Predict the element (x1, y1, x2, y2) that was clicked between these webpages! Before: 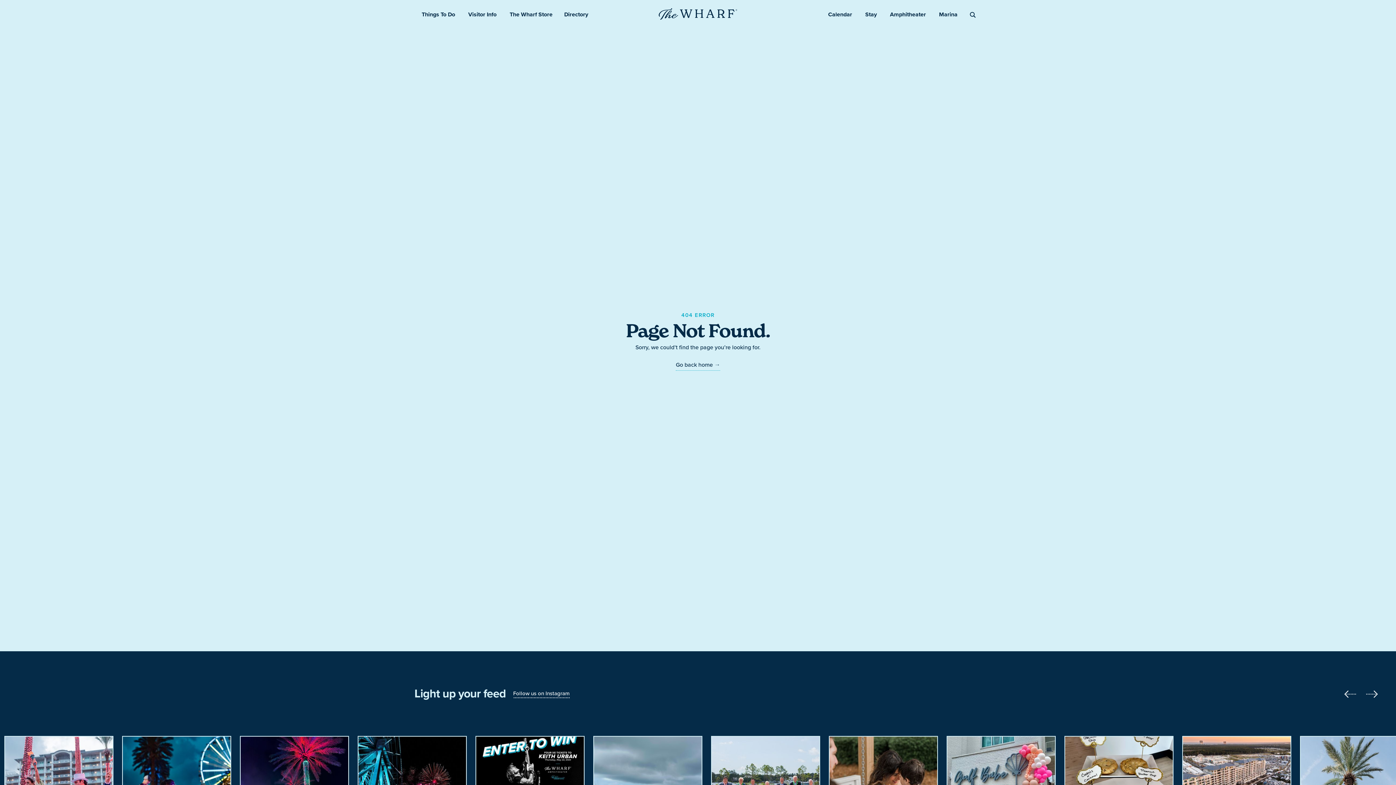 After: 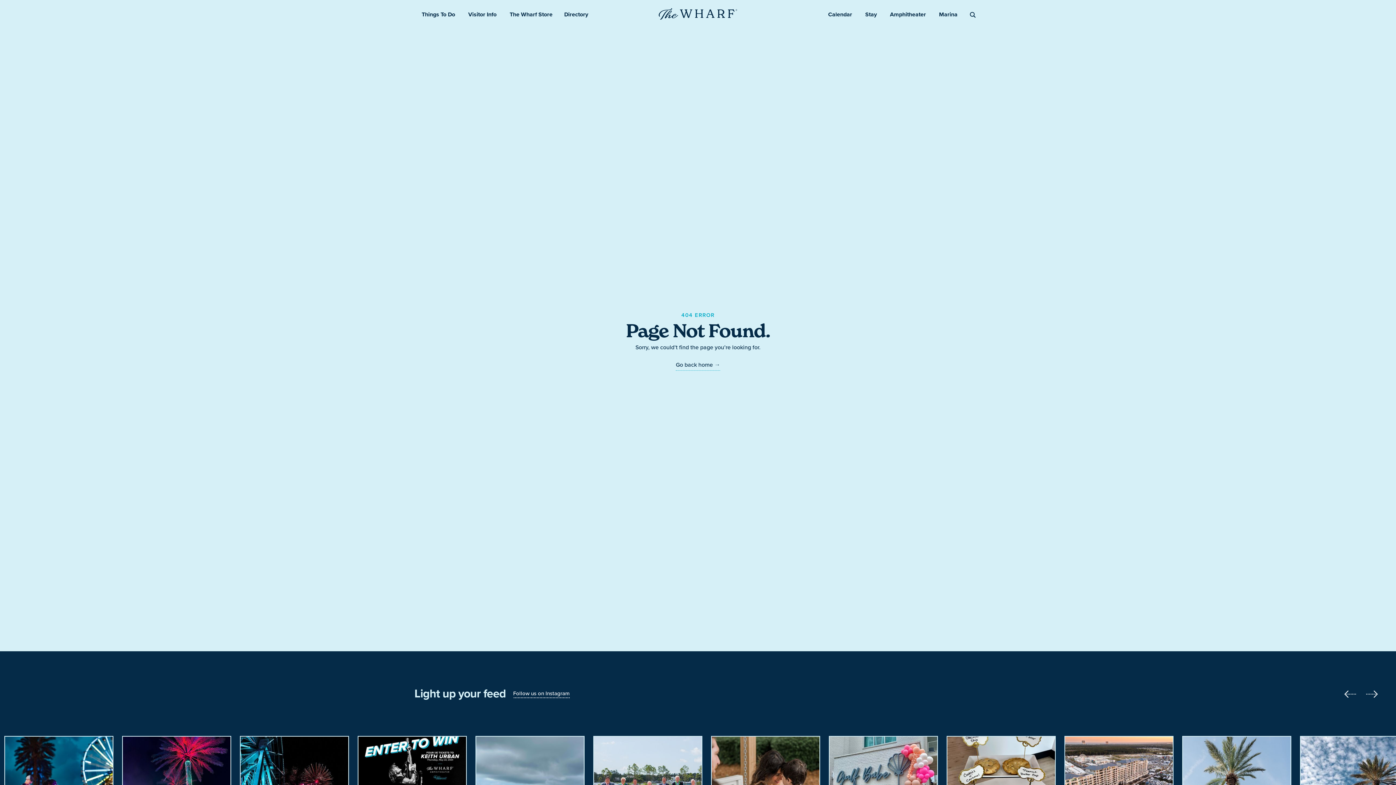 Action: bbox: (1366, 688, 1378, 700)